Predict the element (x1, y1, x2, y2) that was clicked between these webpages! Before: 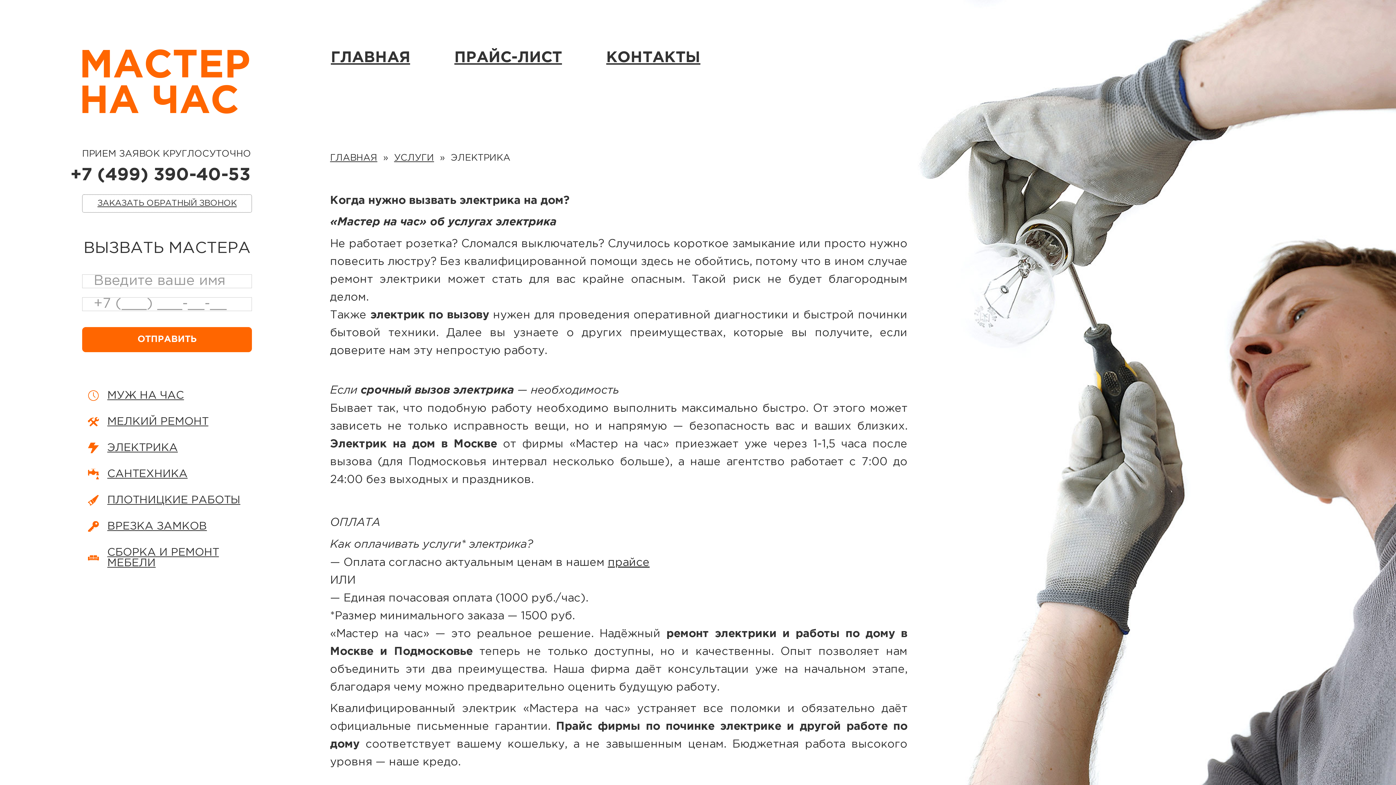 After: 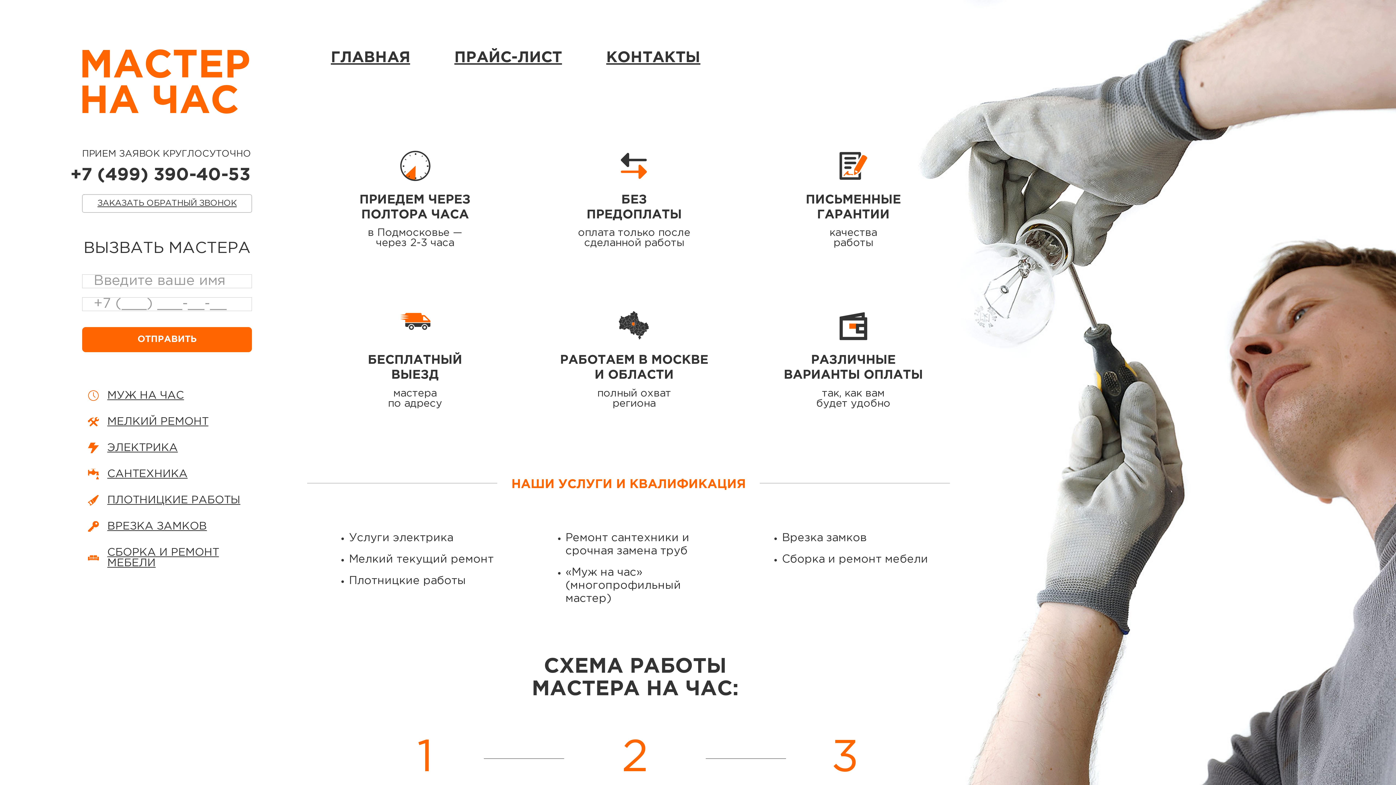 Action: bbox: (330, 51, 410, 64) label: ГЛАВНАЯ